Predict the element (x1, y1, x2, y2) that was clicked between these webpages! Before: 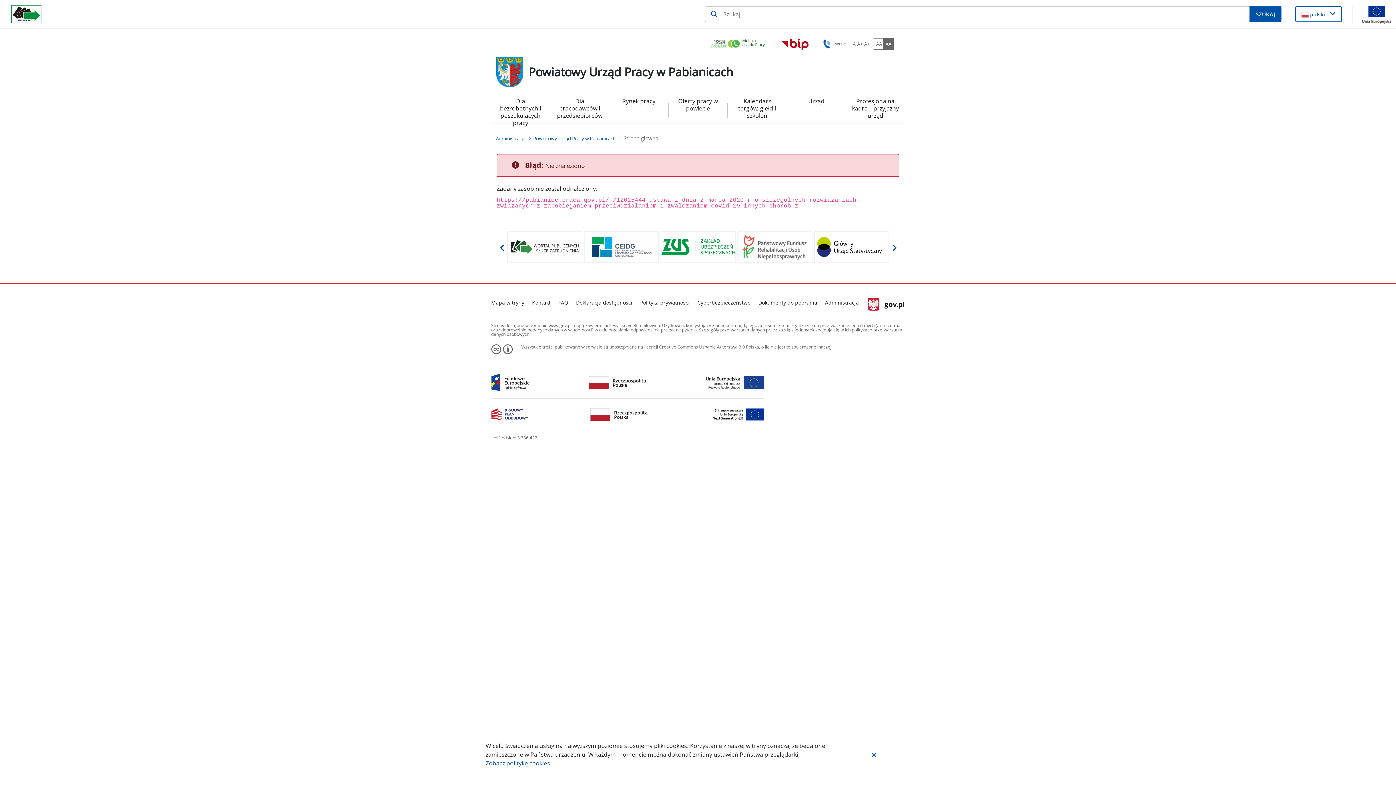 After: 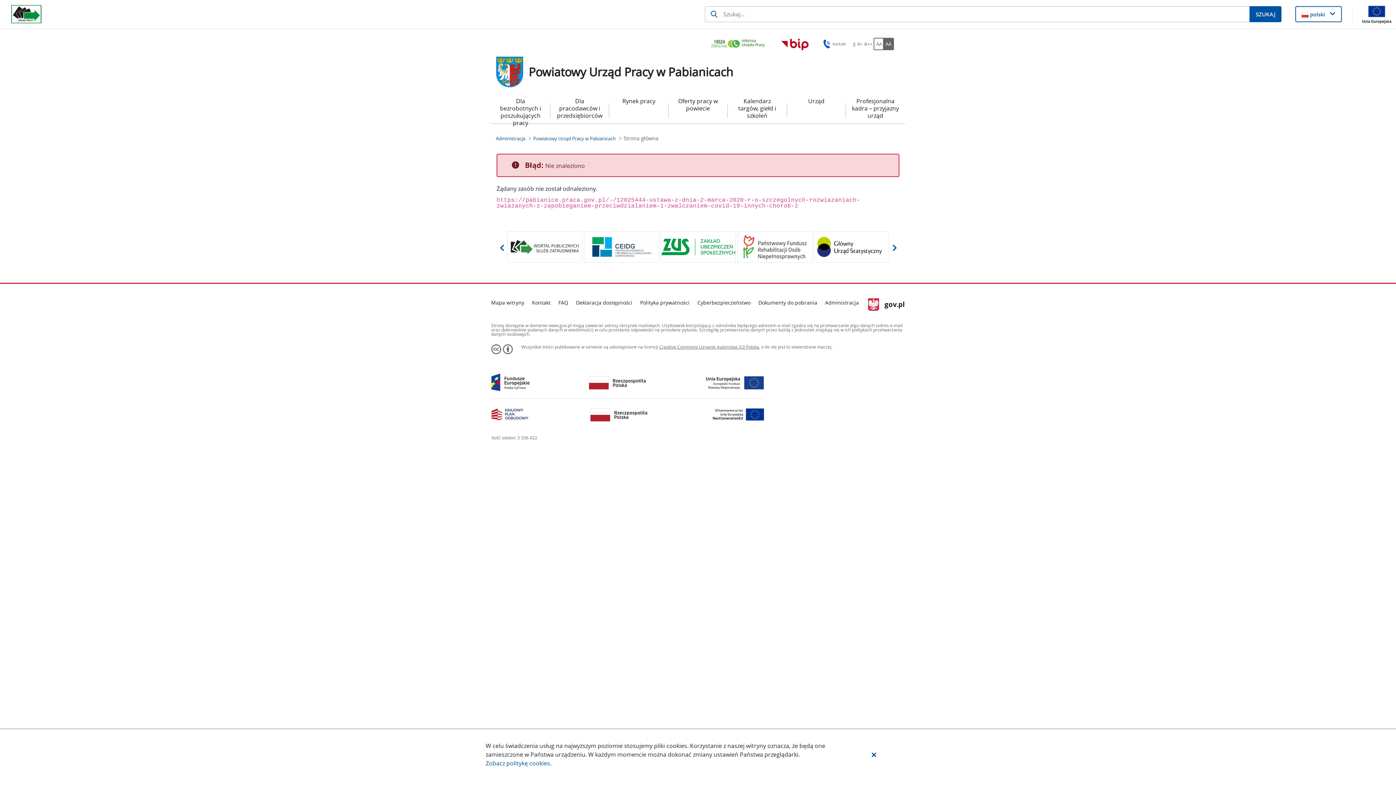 Action: label: Ustaw standardowy rozmiar czcionki. Przycisk. bbox: (853, 39, 856, 48)